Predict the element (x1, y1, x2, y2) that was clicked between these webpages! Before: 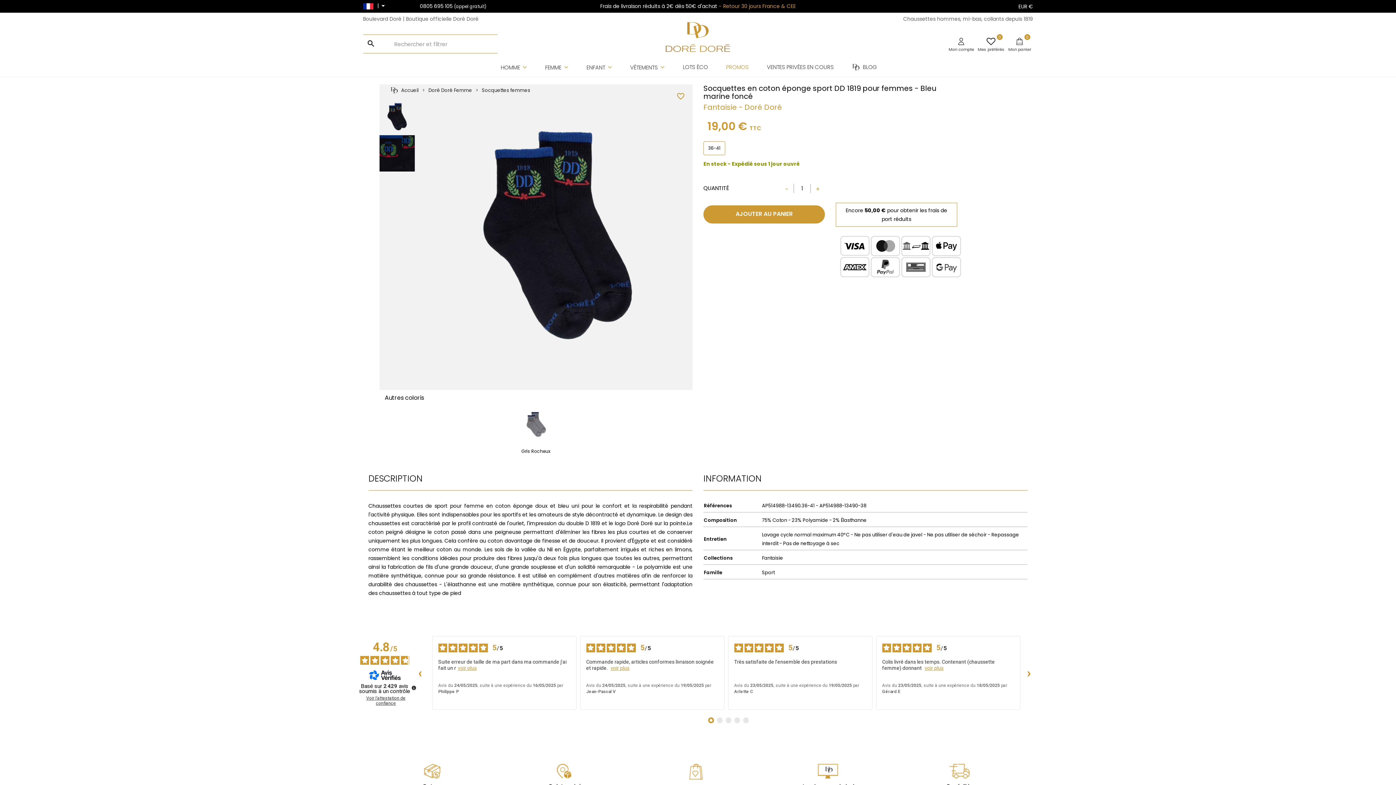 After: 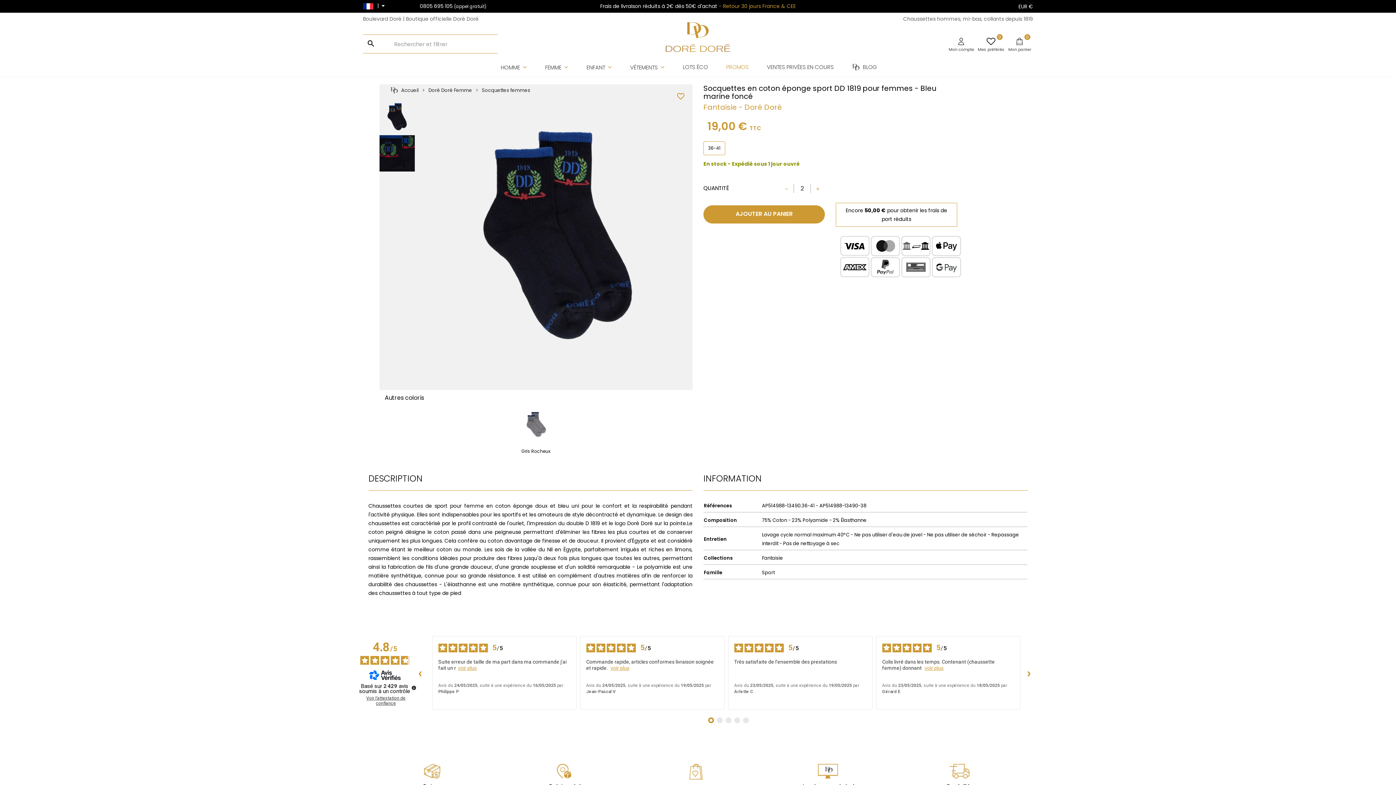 Action: bbox: (810, 179, 825, 197)